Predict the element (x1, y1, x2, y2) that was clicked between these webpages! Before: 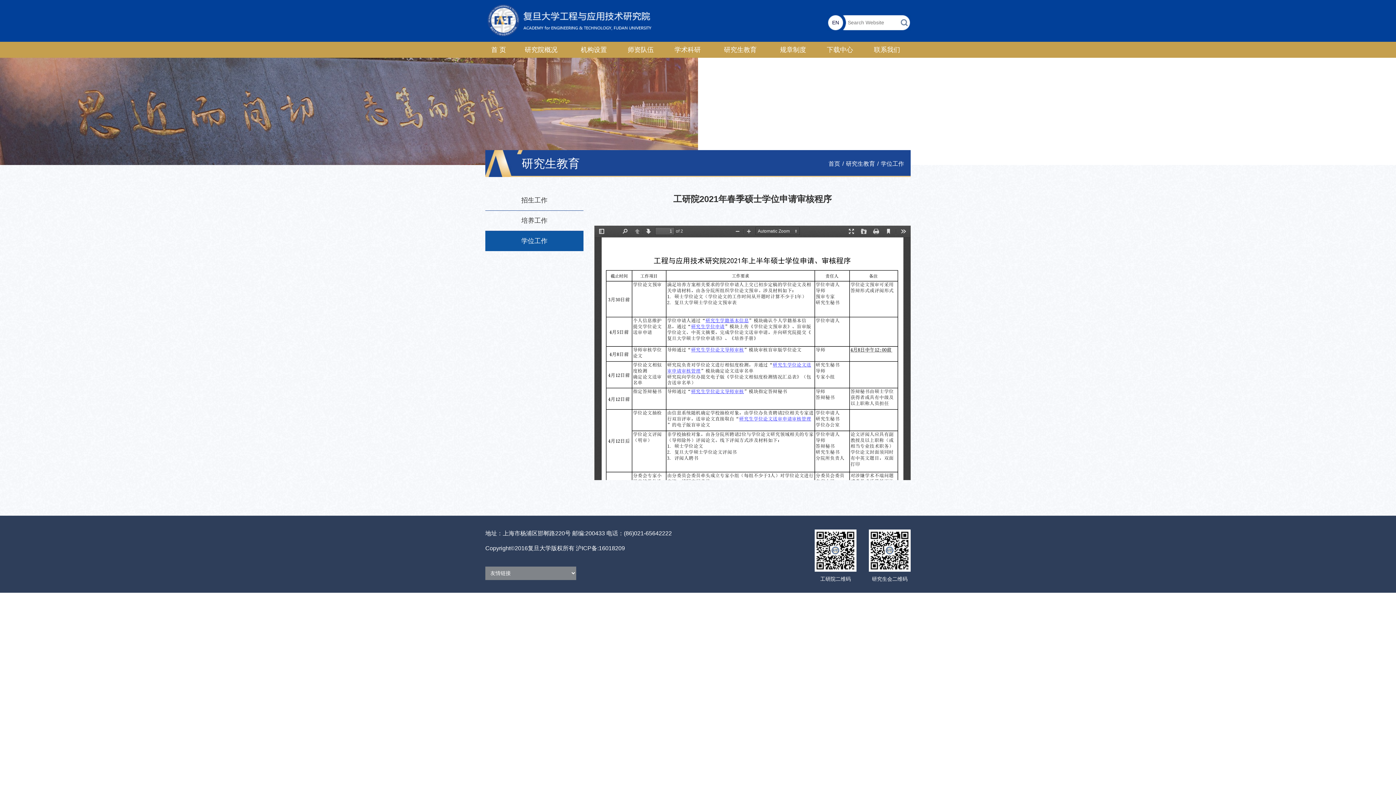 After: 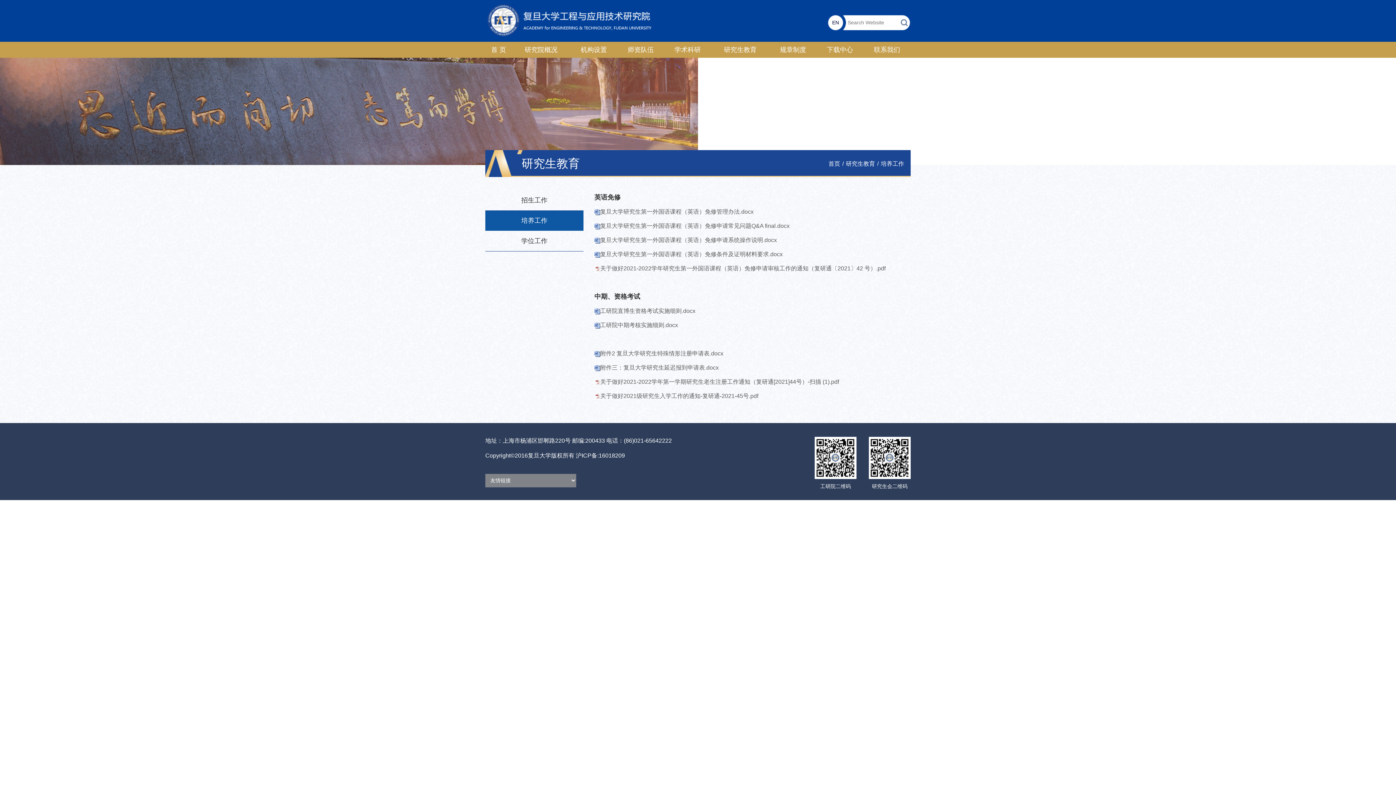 Action: bbox: (485, 210, 583, 230) label: 培养工作